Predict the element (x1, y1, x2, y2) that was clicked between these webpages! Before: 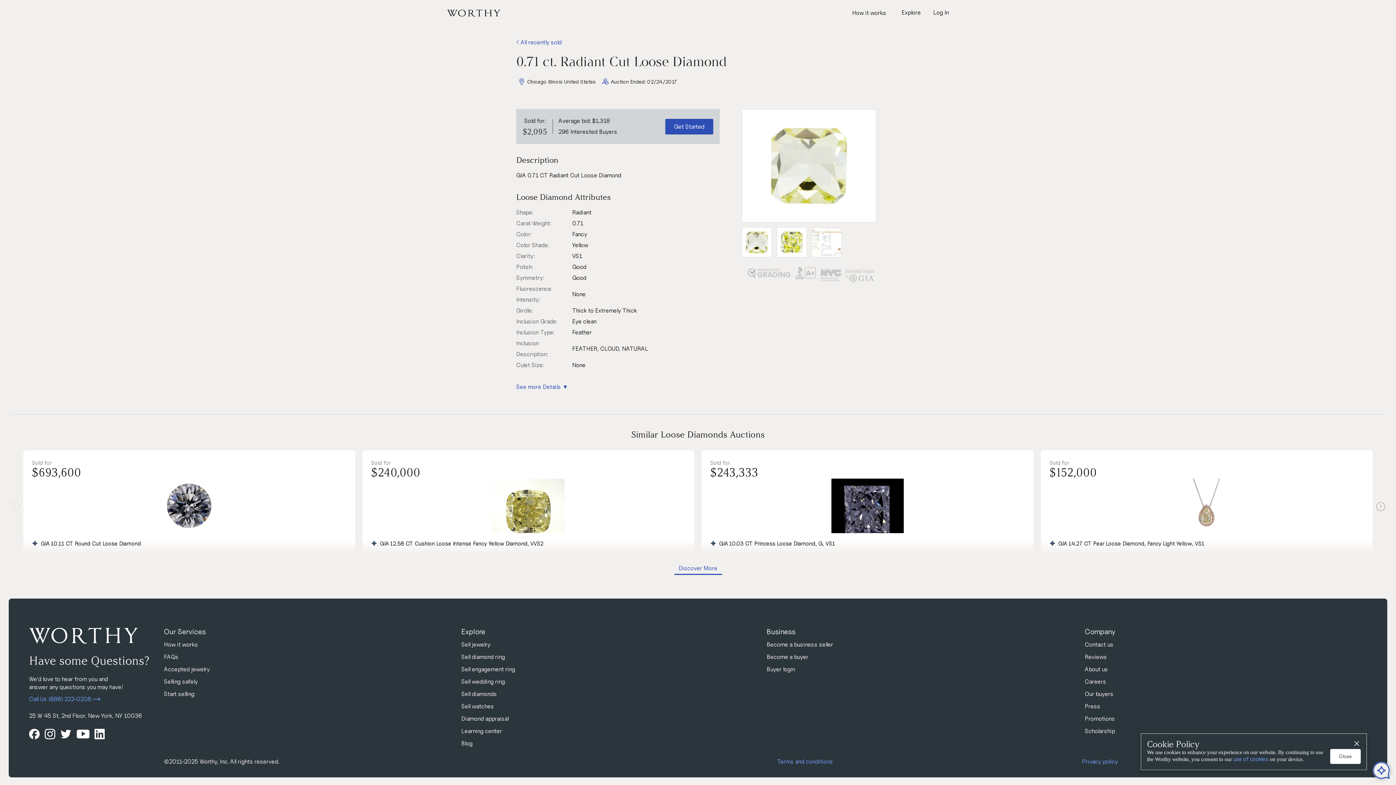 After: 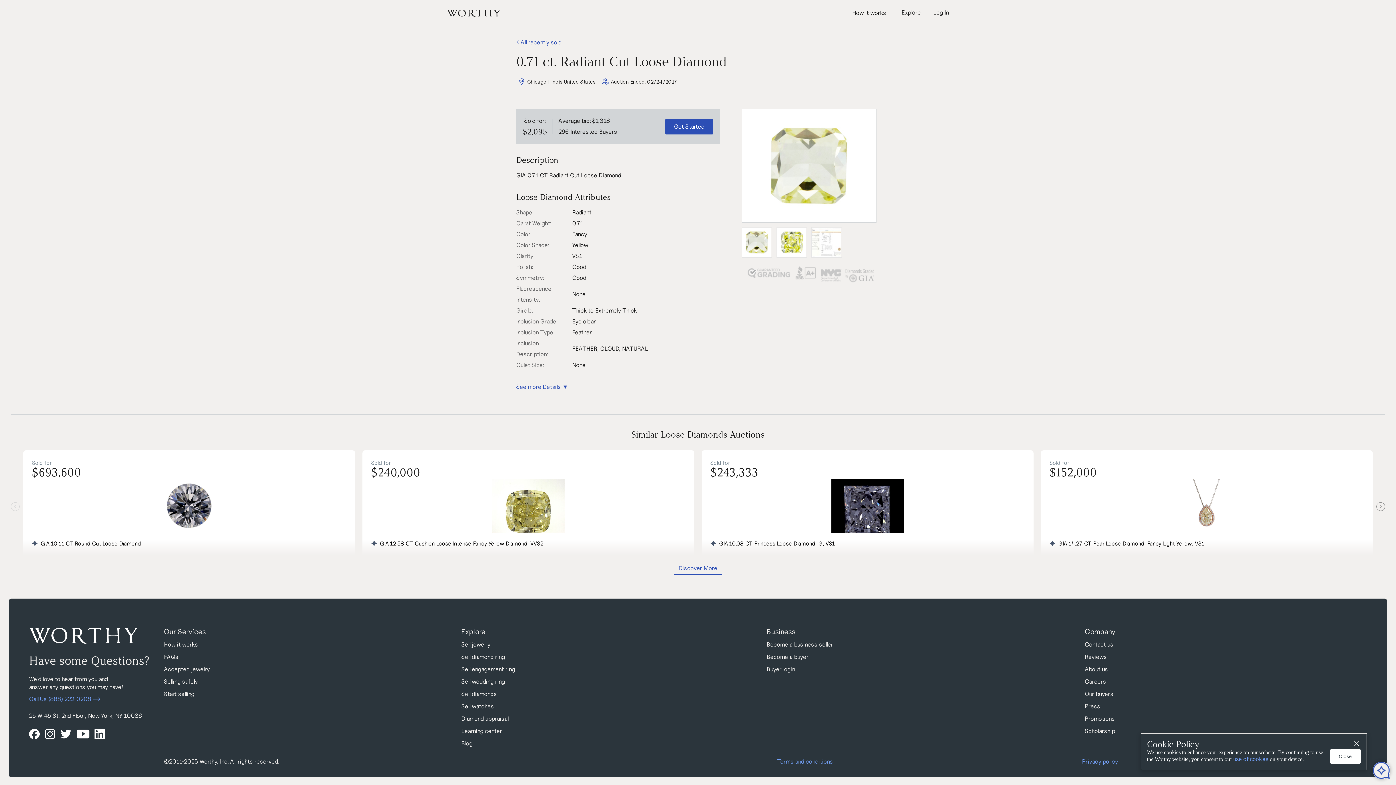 Action: bbox: (742, 109, 876, 222)